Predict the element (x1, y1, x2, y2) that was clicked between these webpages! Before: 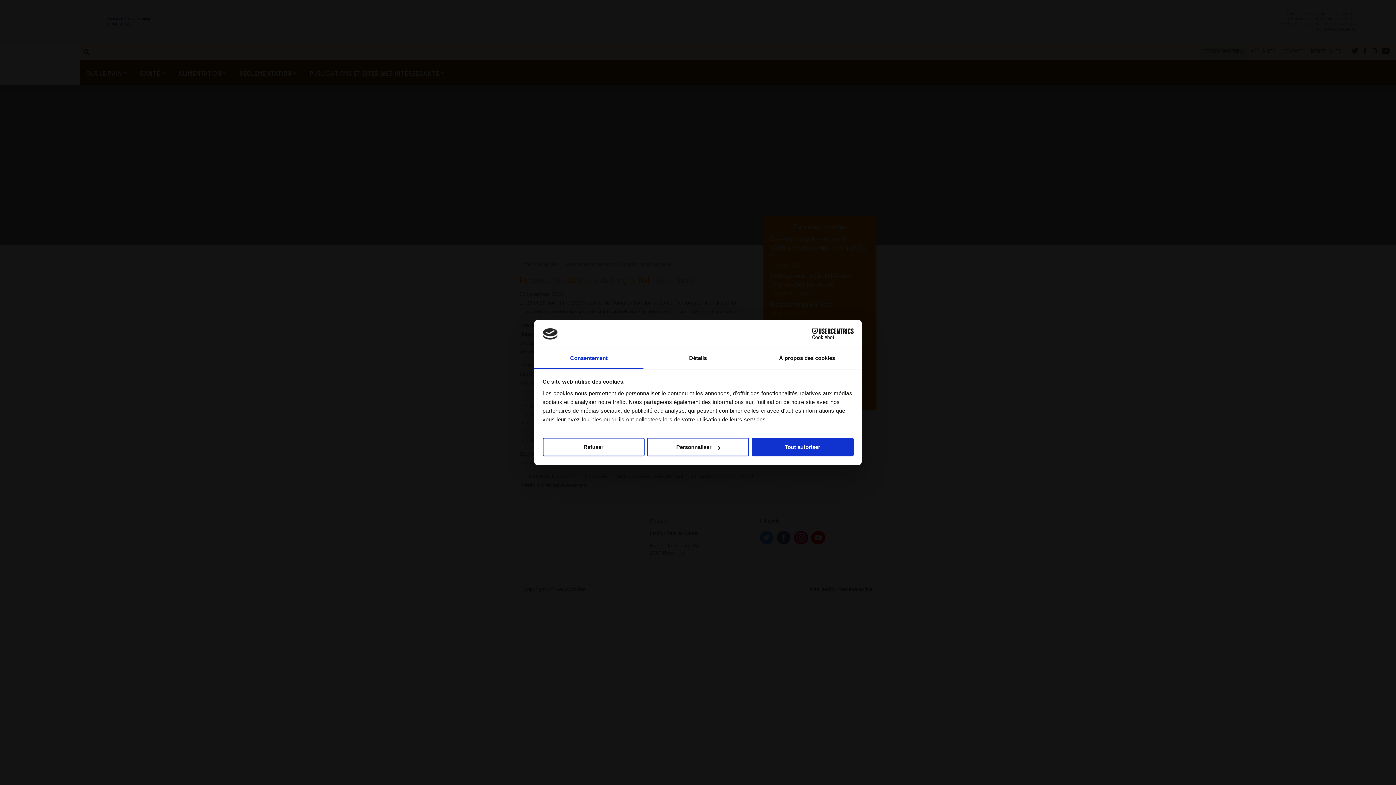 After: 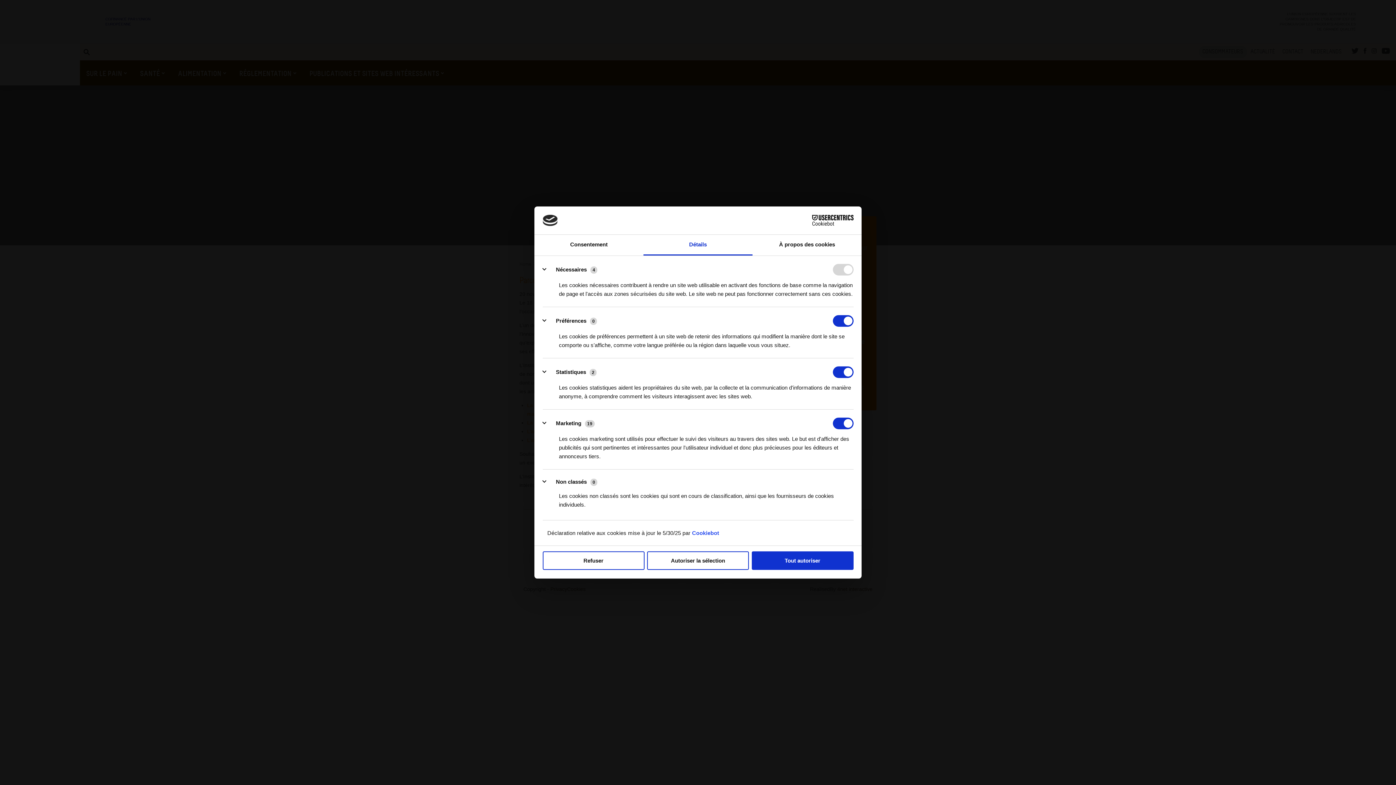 Action: label: Détails bbox: (643, 348, 752, 369)